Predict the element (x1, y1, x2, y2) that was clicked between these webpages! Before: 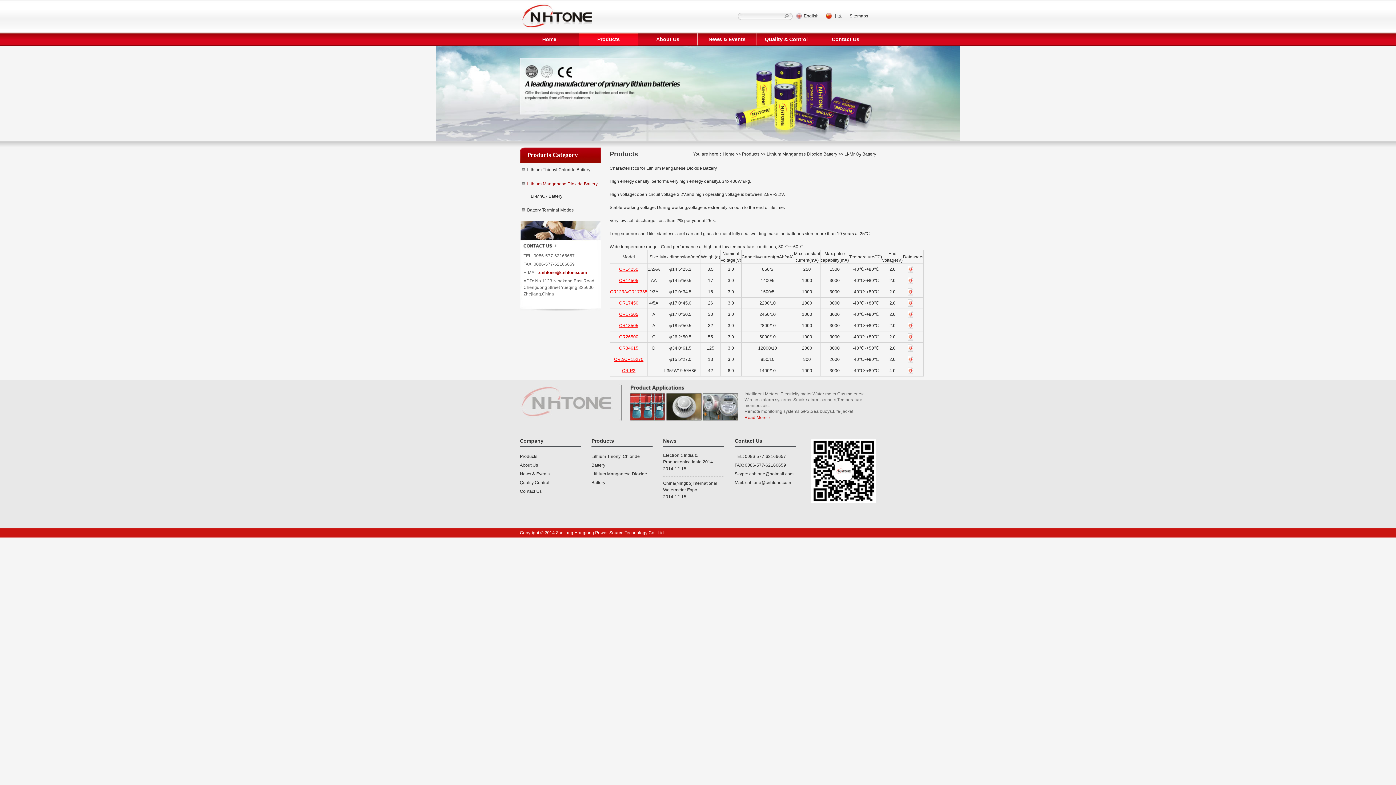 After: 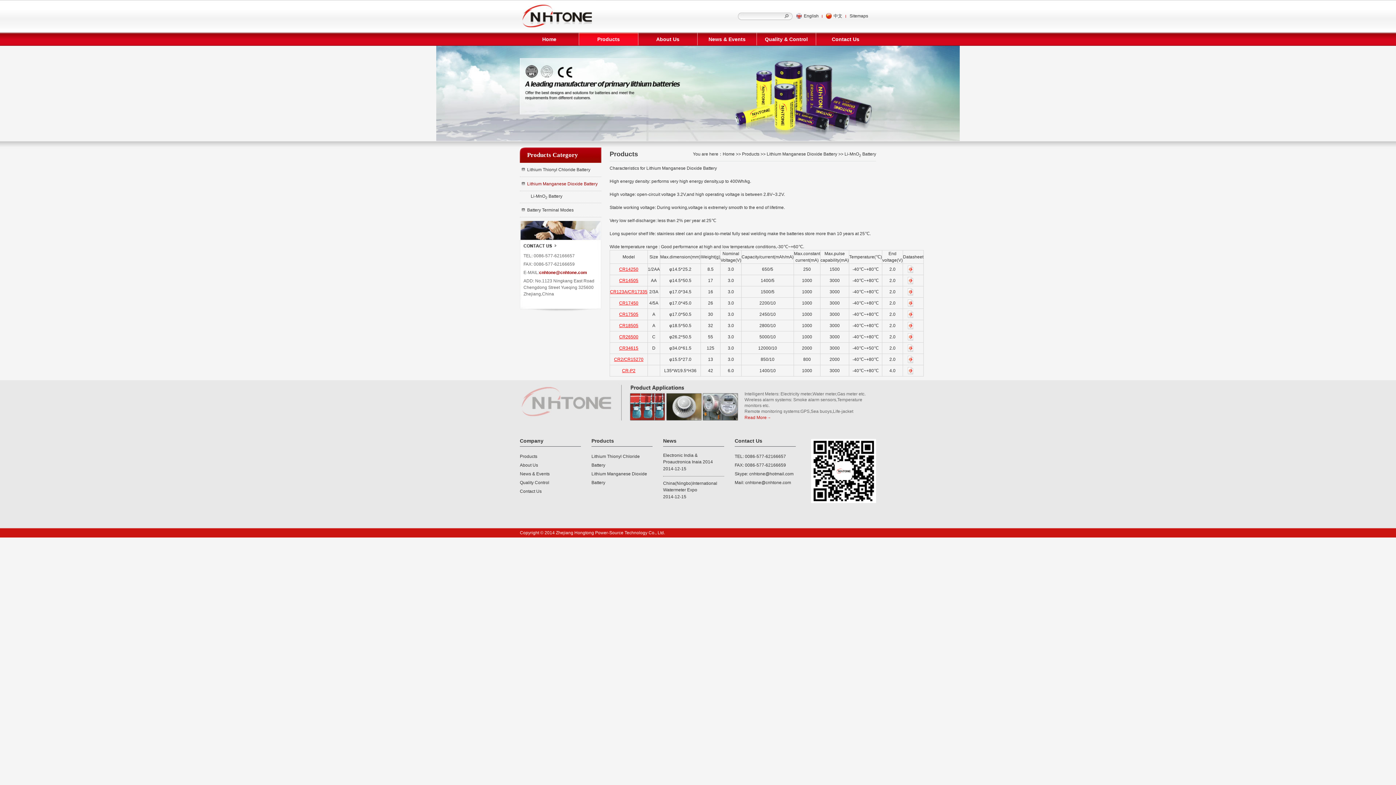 Action: bbox: (734, 469, 796, 478) label: Skype: cnhtone@hotmail.com